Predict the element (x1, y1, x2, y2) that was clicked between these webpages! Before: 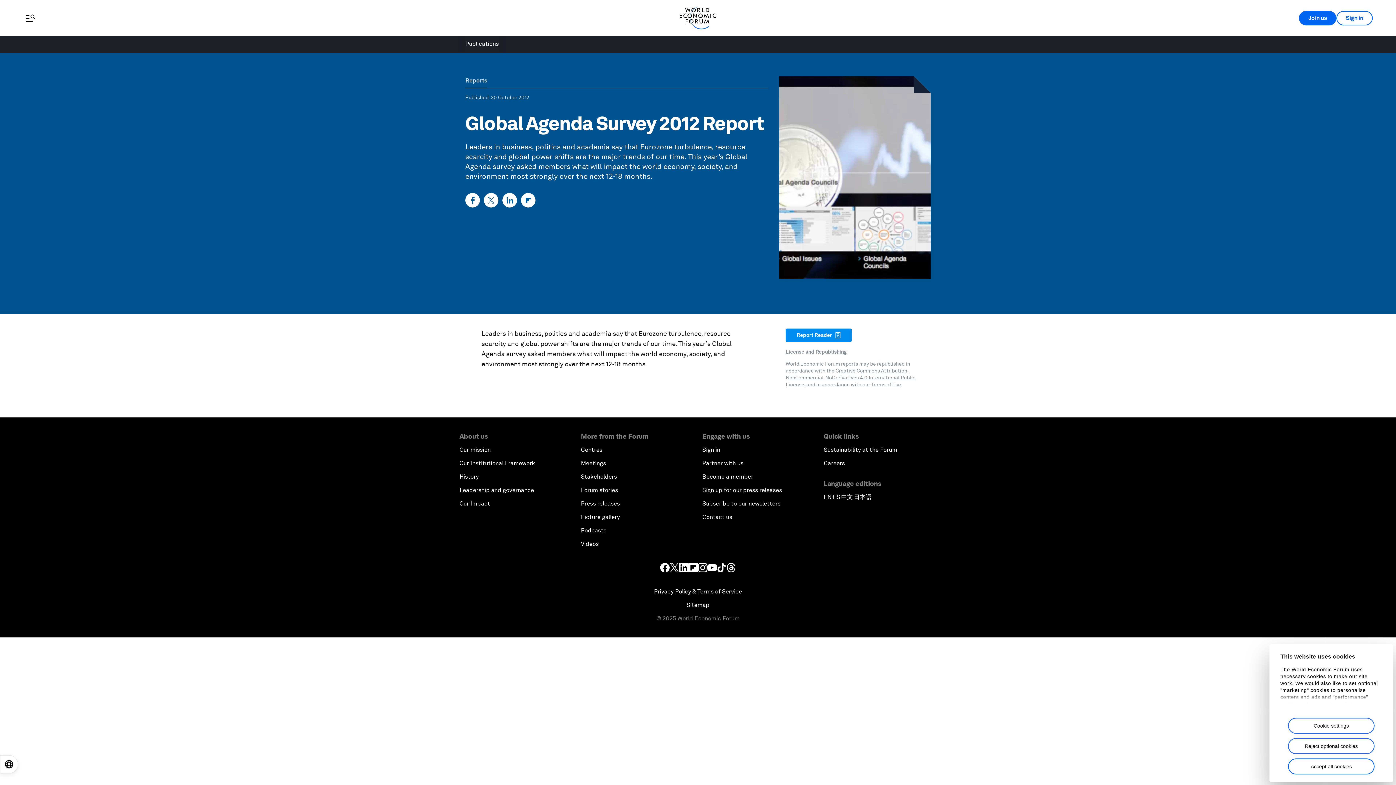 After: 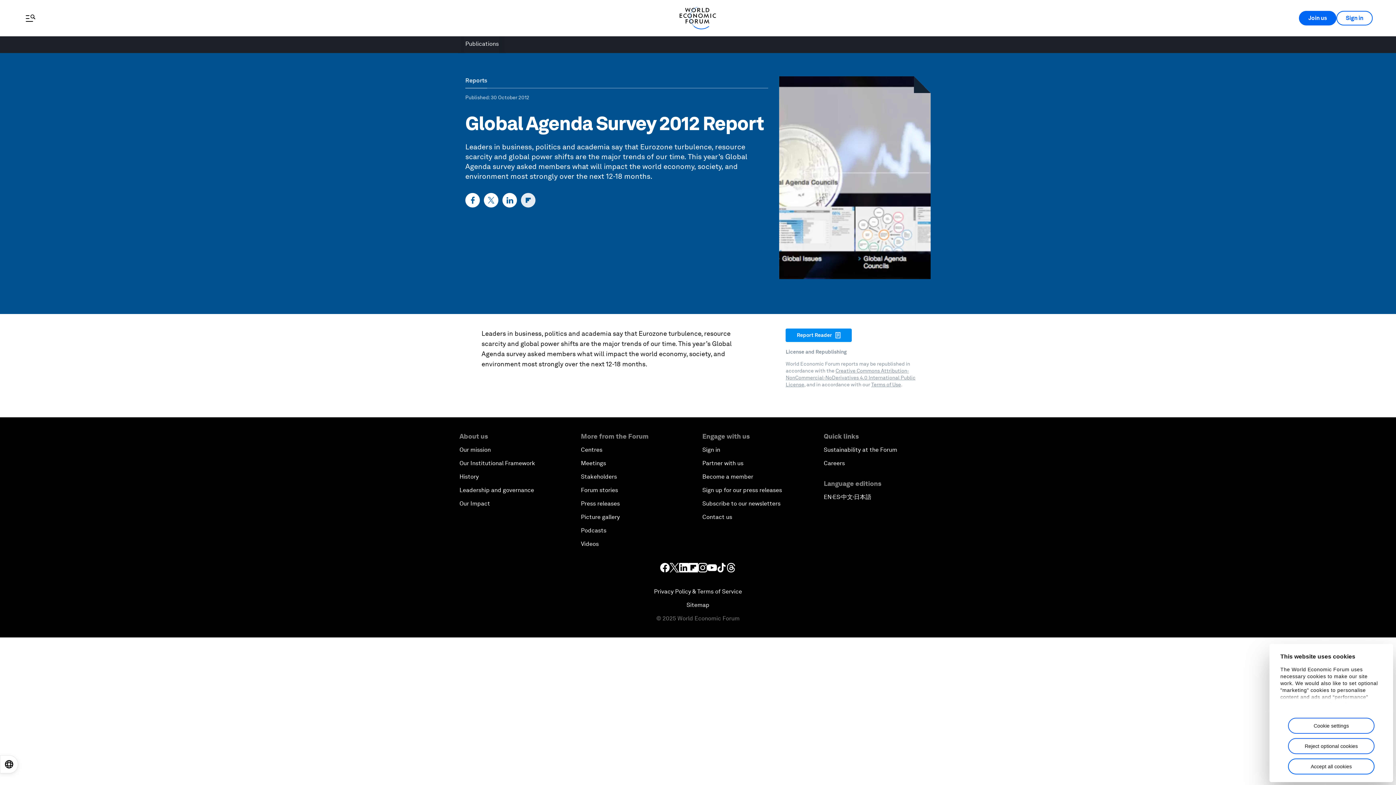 Action: bbox: (521, 193, 535, 207) label: Flipboard